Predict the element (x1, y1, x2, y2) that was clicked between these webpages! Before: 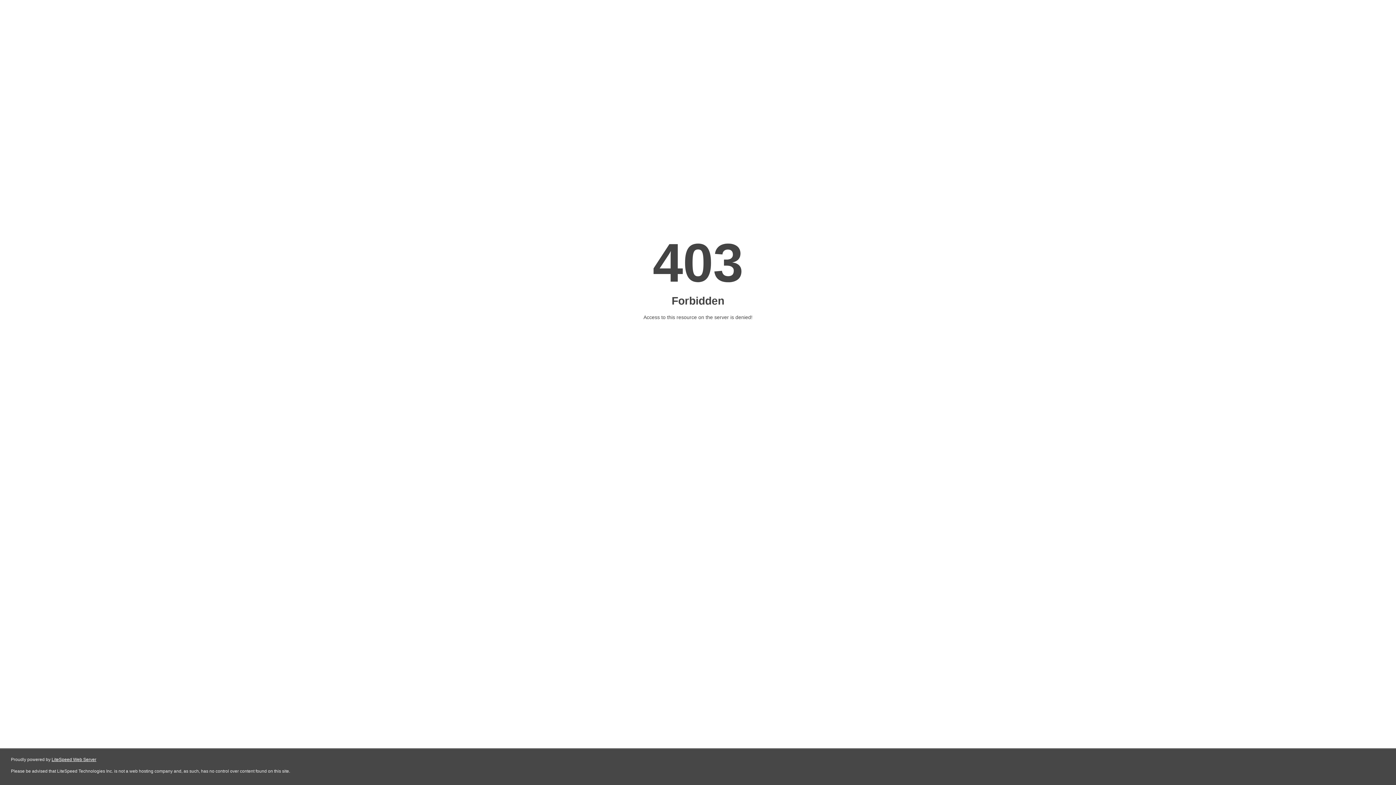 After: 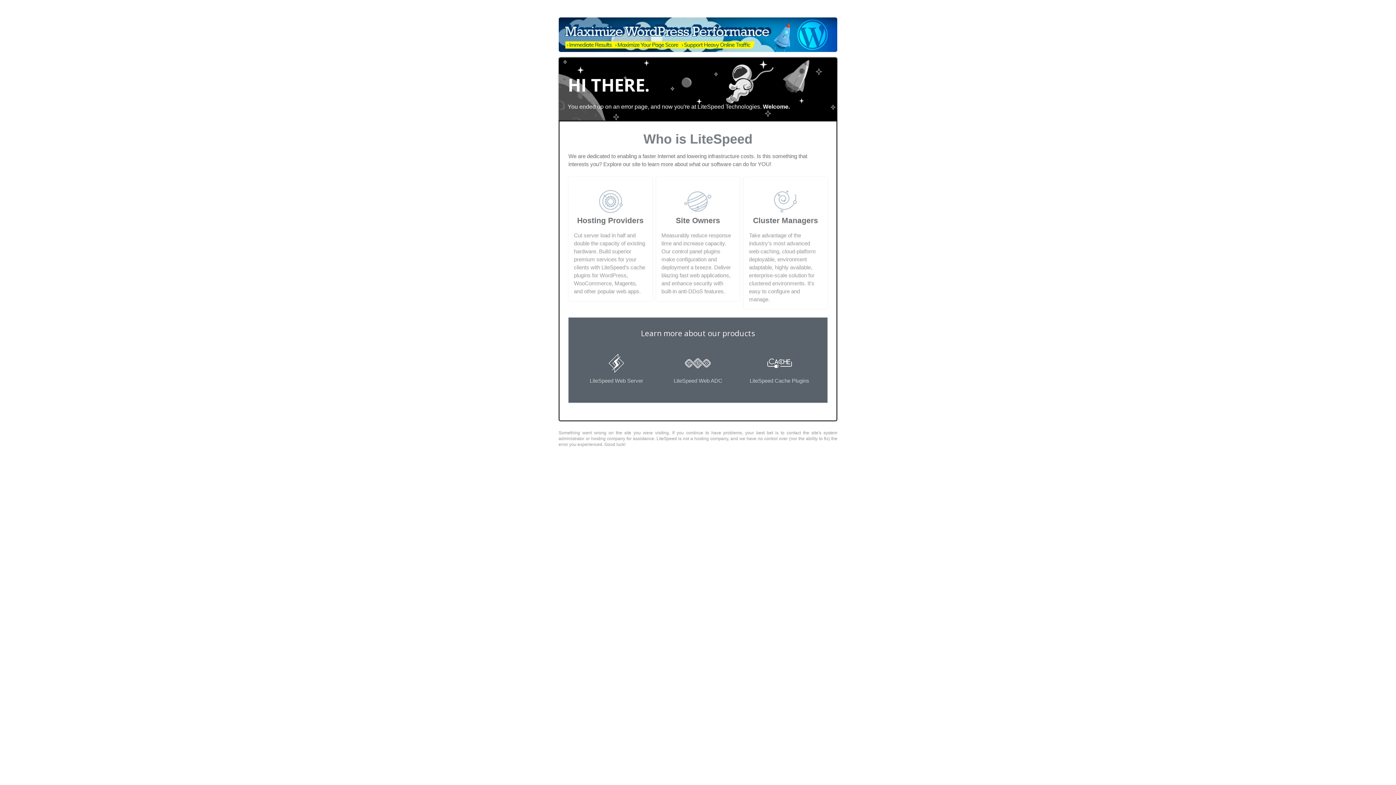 Action: bbox: (51, 757, 96, 762) label: LiteSpeed Web Server